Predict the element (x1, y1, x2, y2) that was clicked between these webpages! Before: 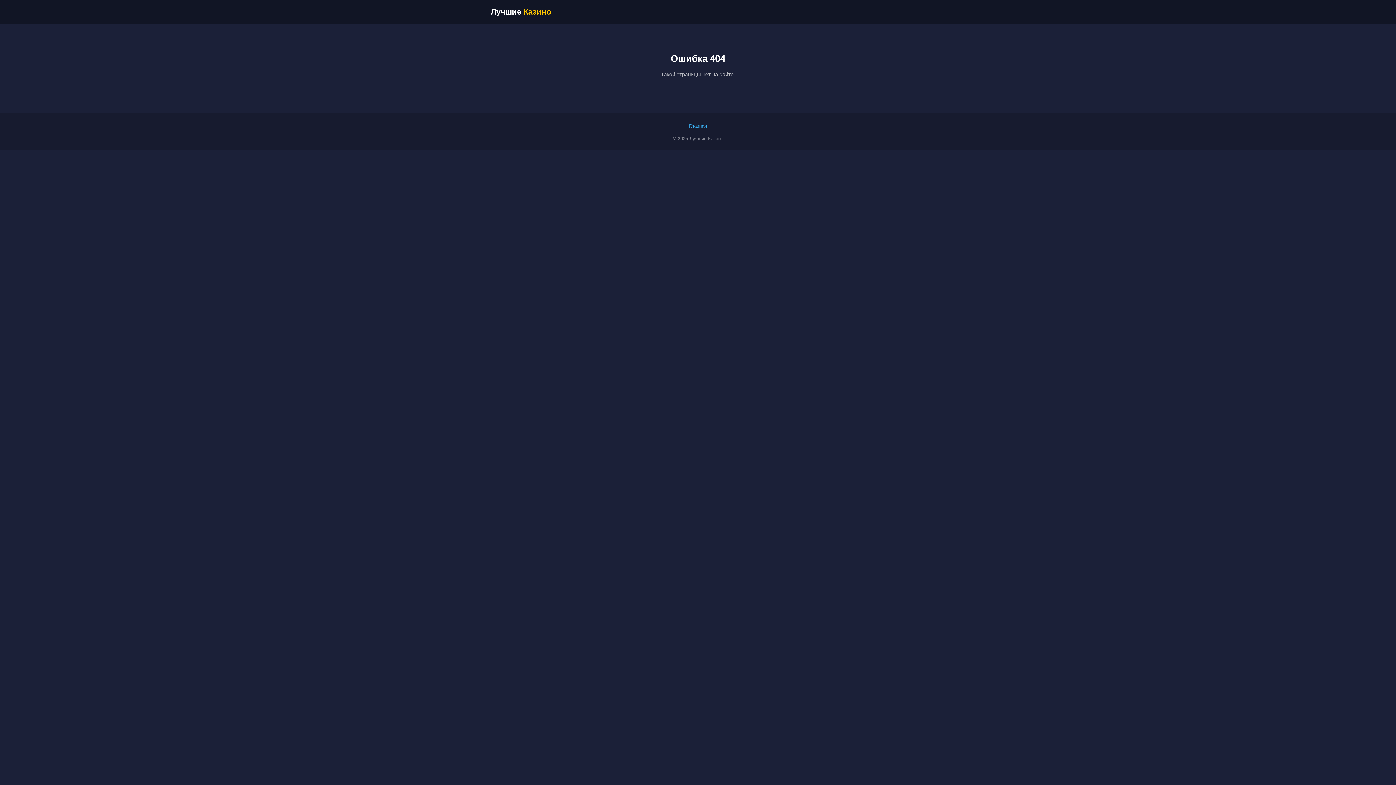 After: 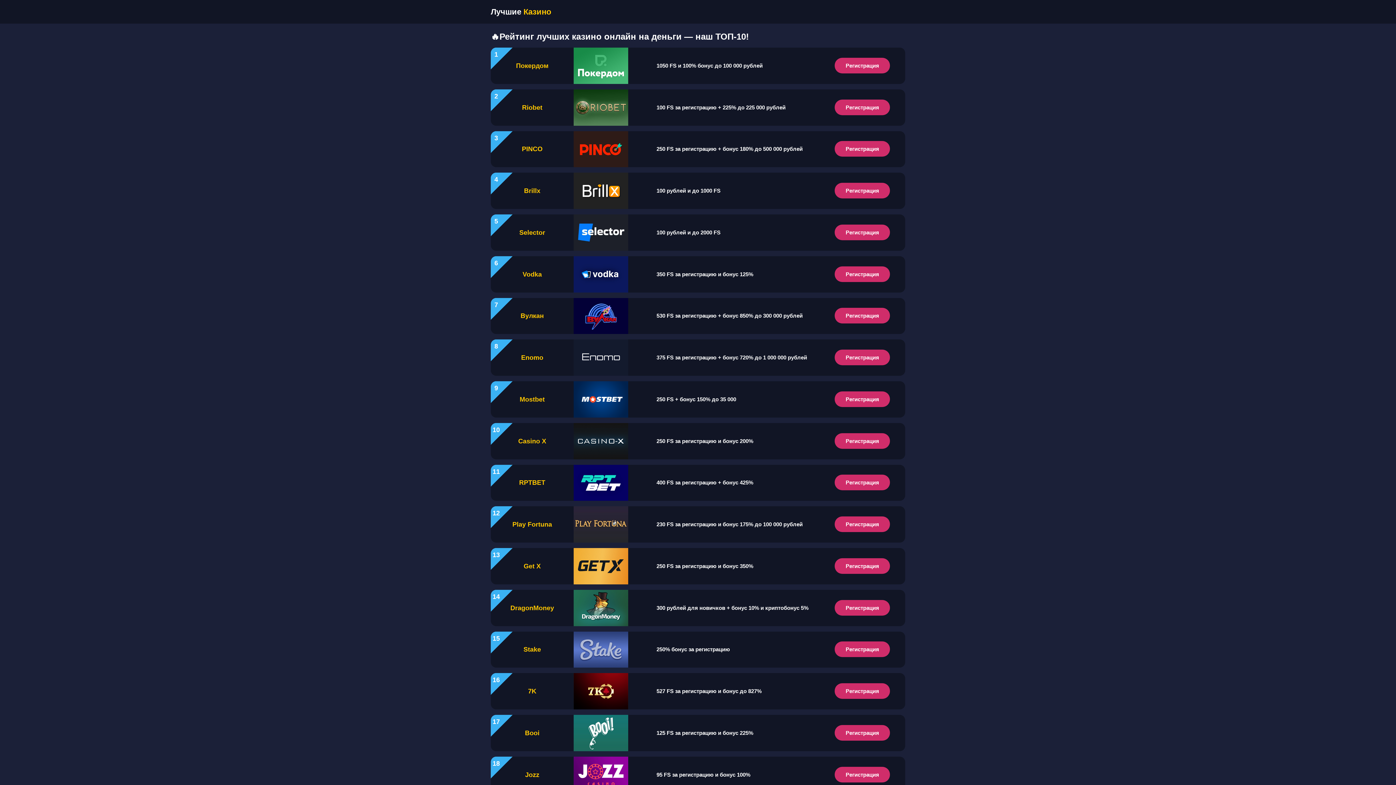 Action: bbox: (689, 123, 707, 128) label: Главная